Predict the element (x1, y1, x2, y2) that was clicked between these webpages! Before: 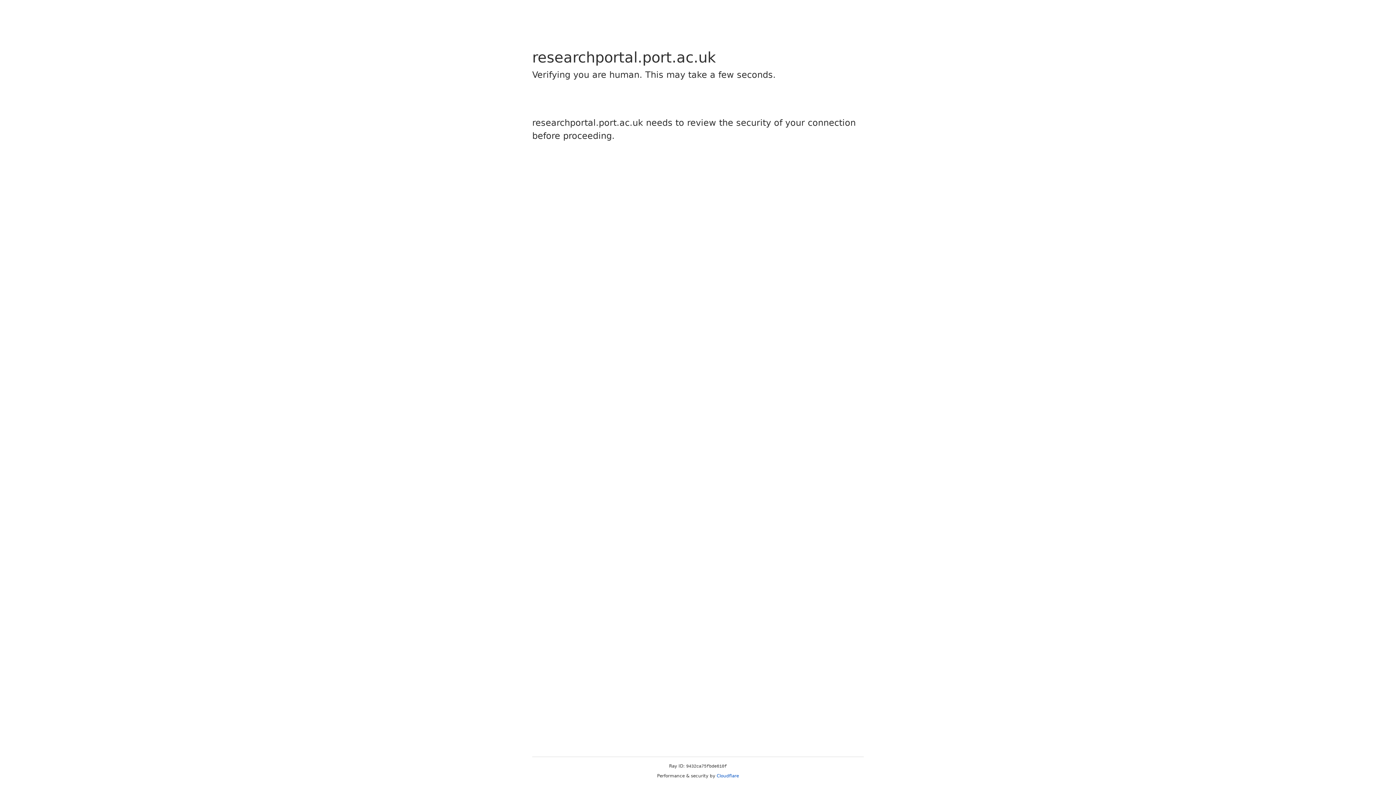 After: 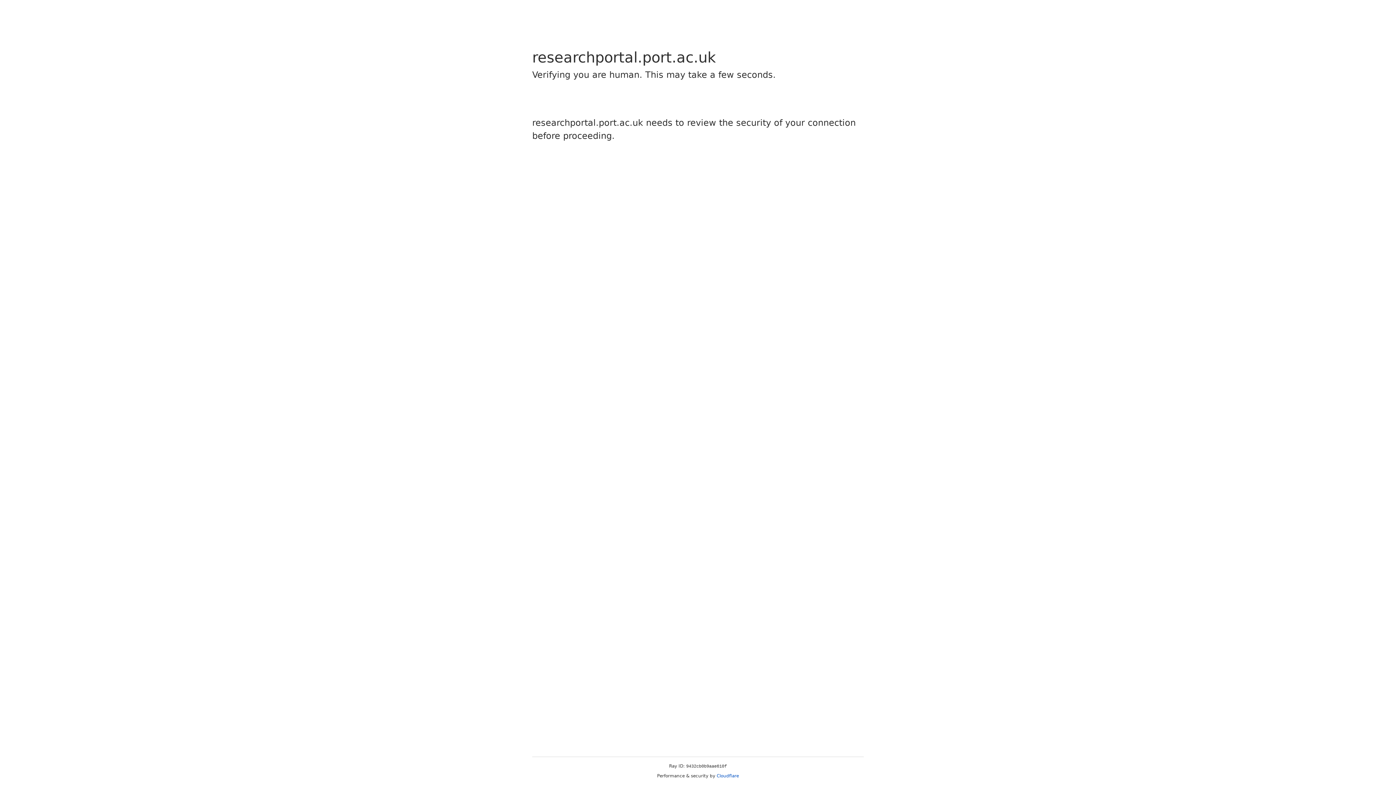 Action: bbox: (716, 773, 739, 778) label: Cloudflare